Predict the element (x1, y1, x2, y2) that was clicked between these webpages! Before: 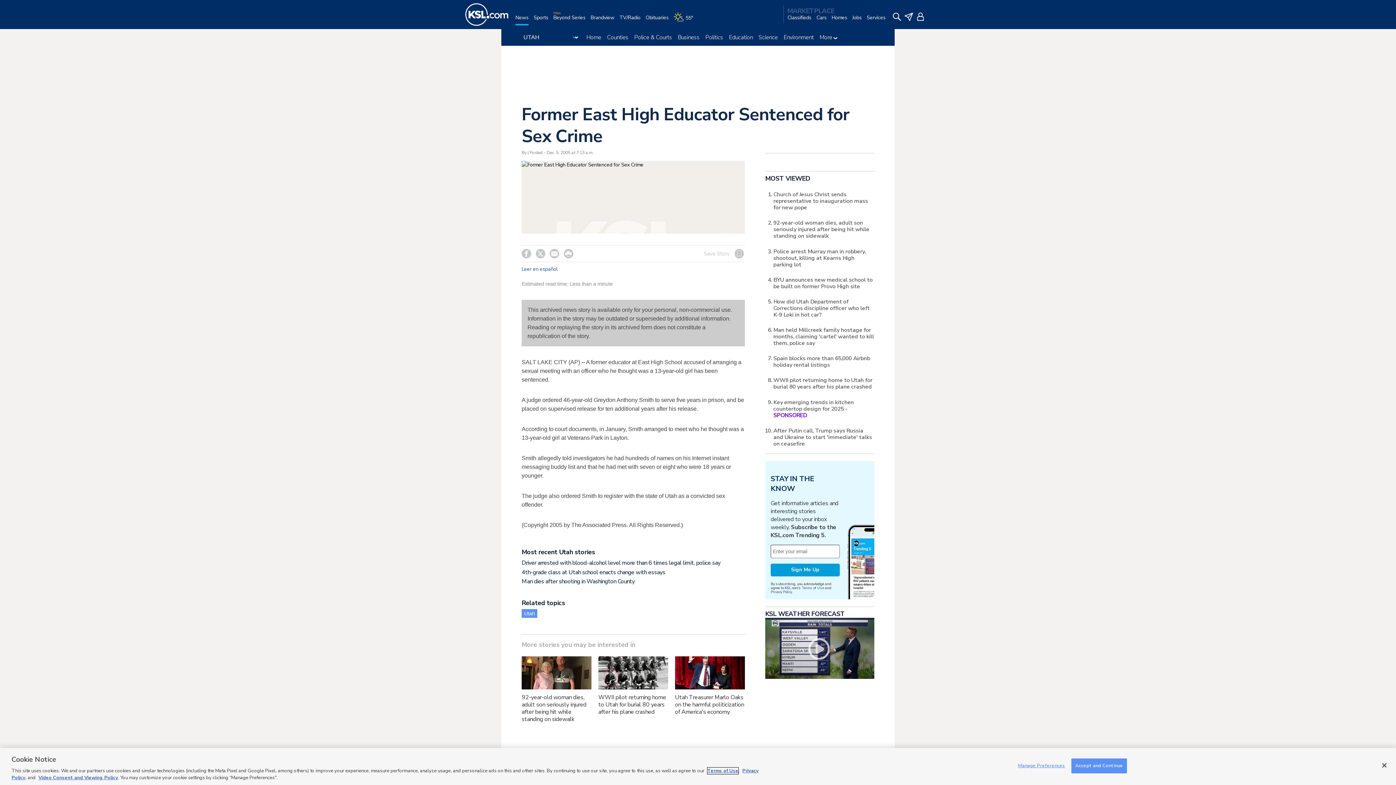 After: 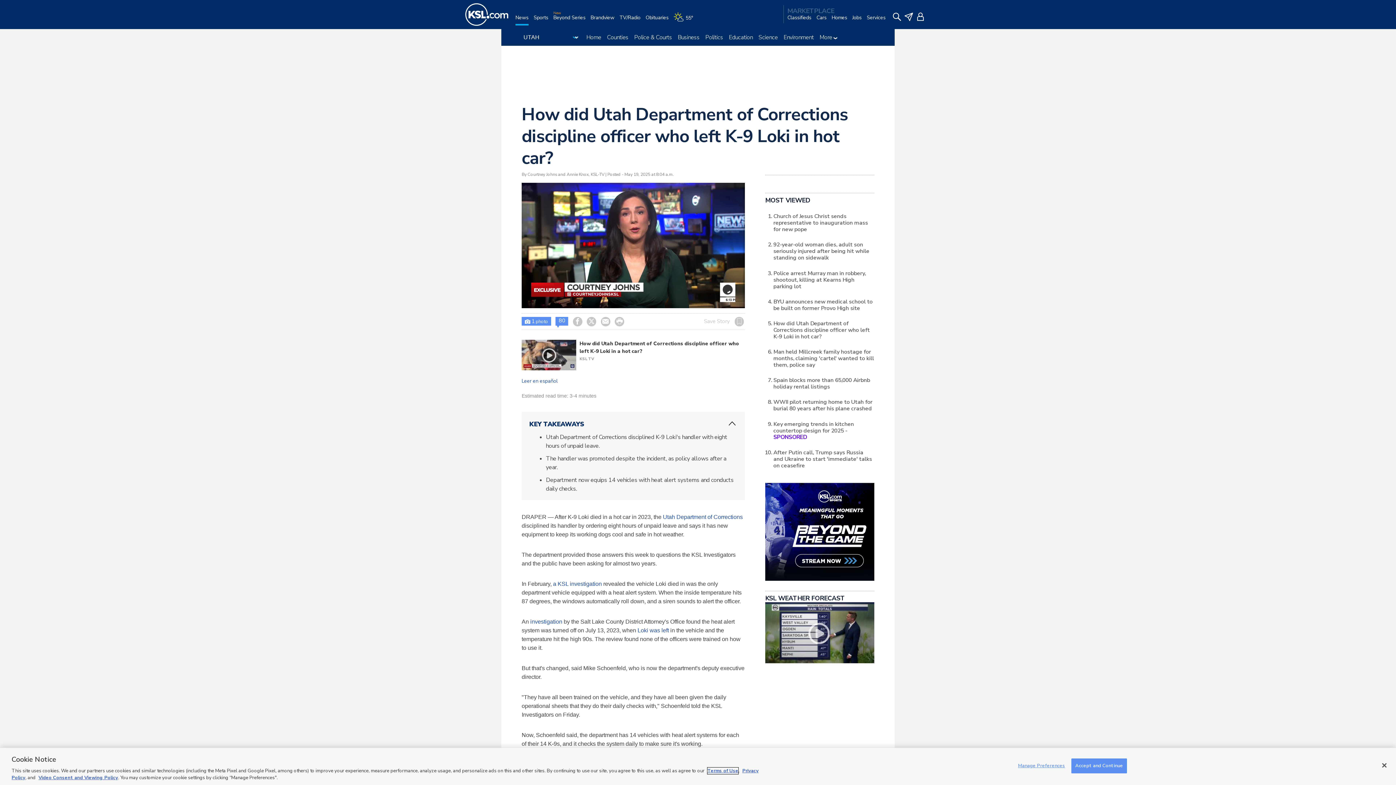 Action: bbox: (773, 297, 869, 318) label: How did Utah Department of Corrections discipline officer who left K-9 Loki in hot car?